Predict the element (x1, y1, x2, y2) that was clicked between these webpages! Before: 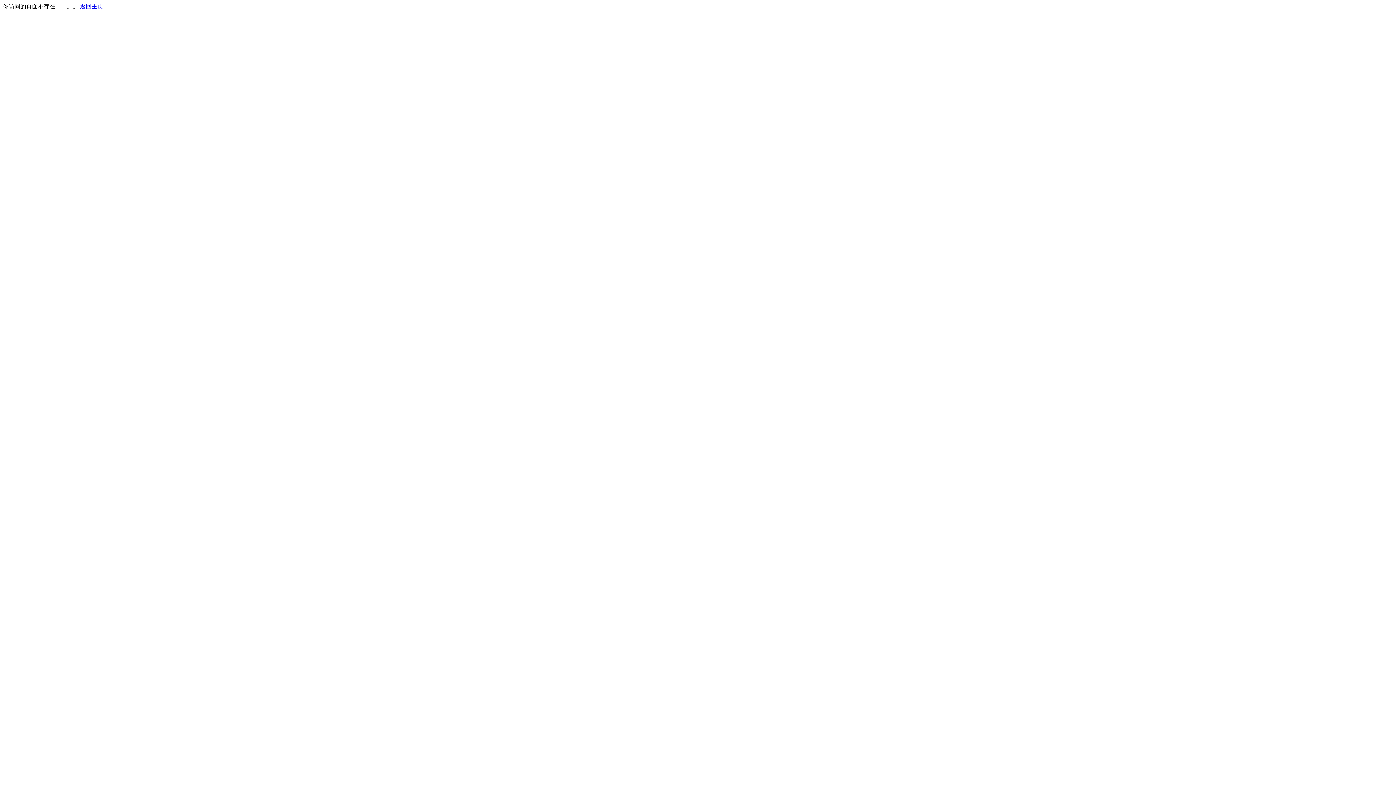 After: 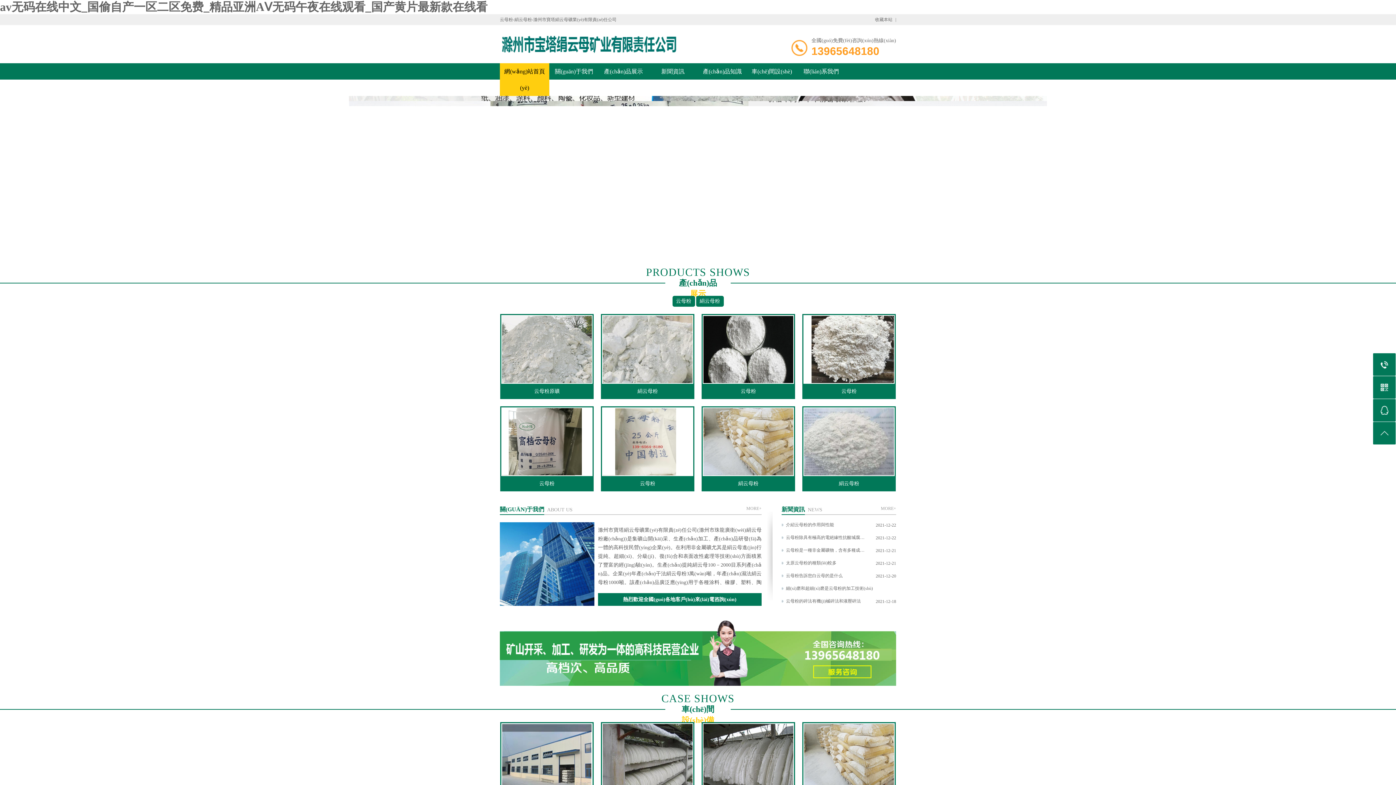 Action: label: 返回主页 bbox: (80, 3, 103, 9)